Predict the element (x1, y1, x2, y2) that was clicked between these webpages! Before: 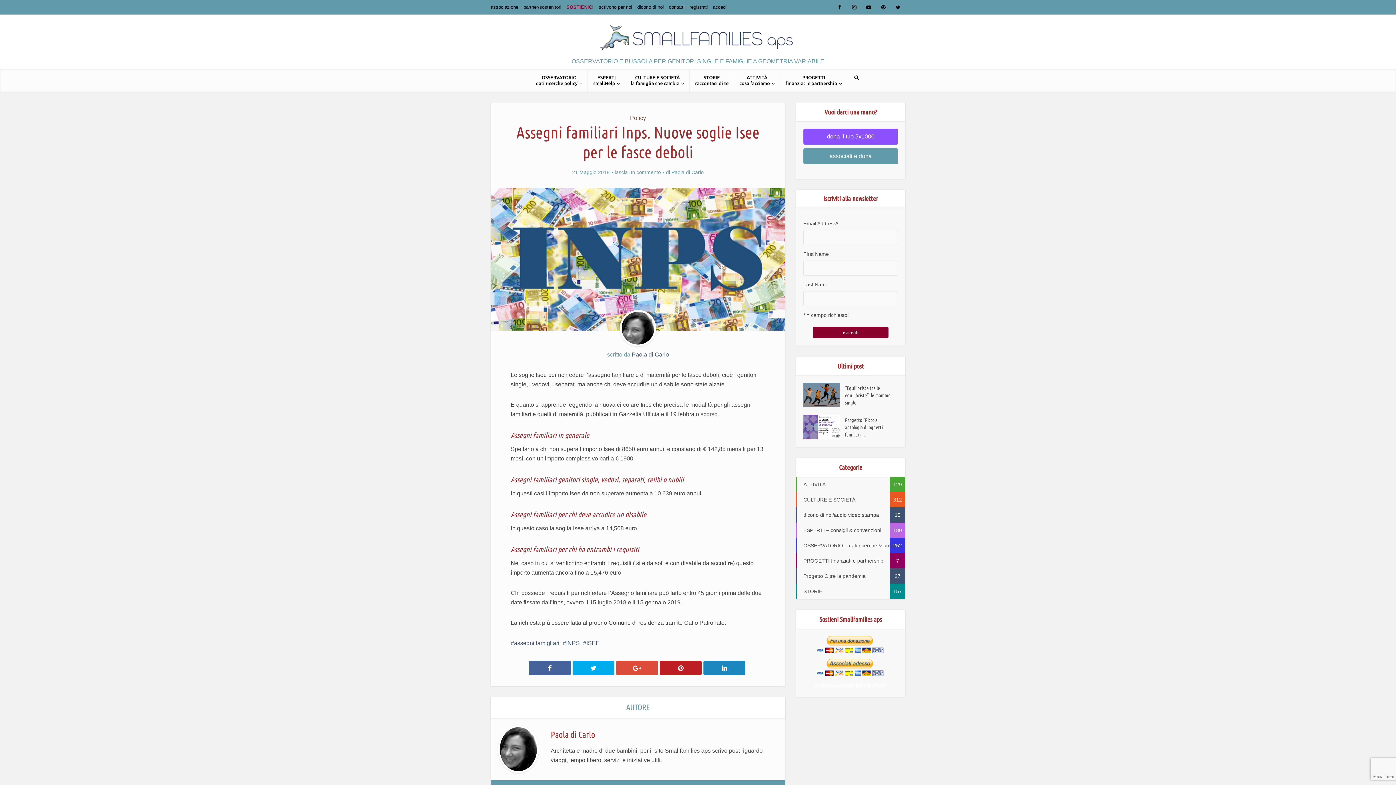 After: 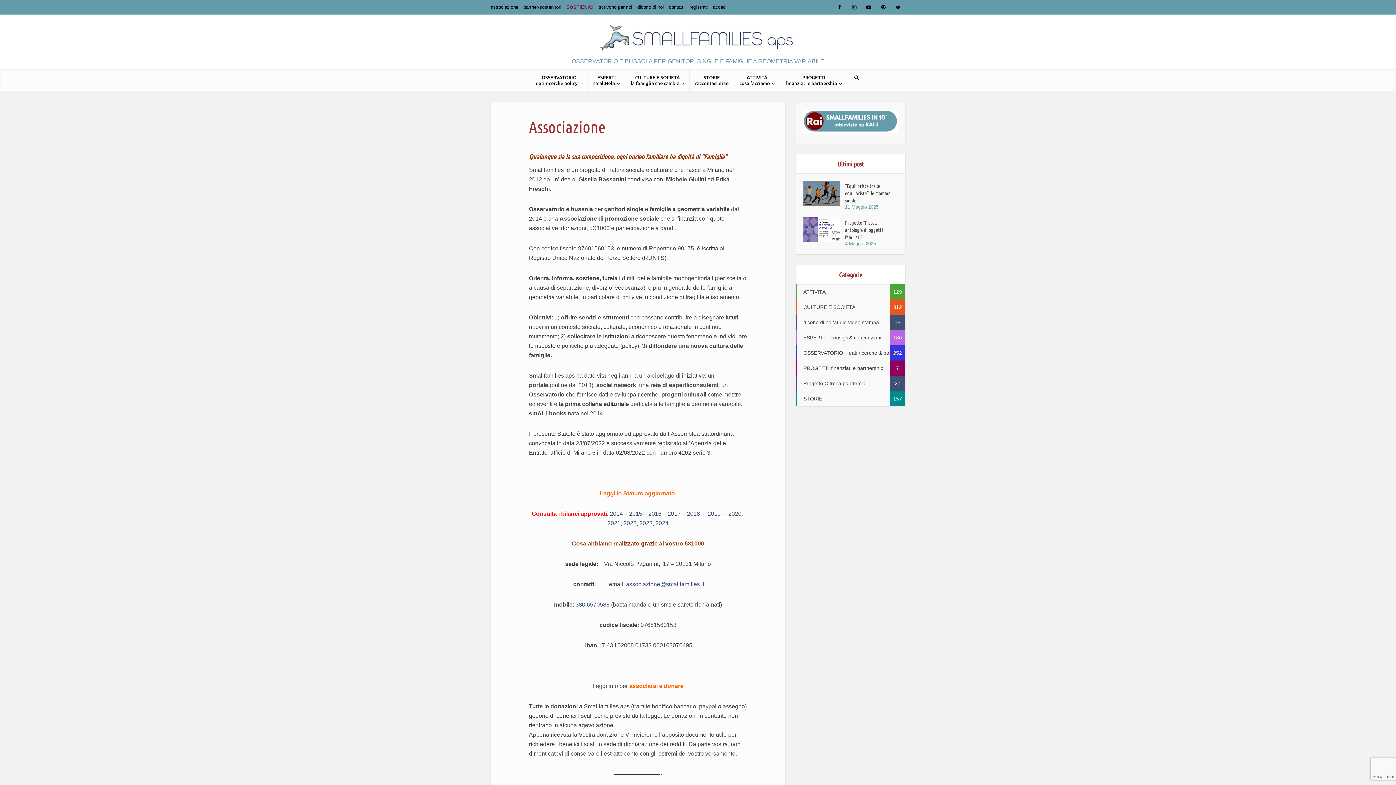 Action: label: associazione bbox: (490, 4, 518, 9)